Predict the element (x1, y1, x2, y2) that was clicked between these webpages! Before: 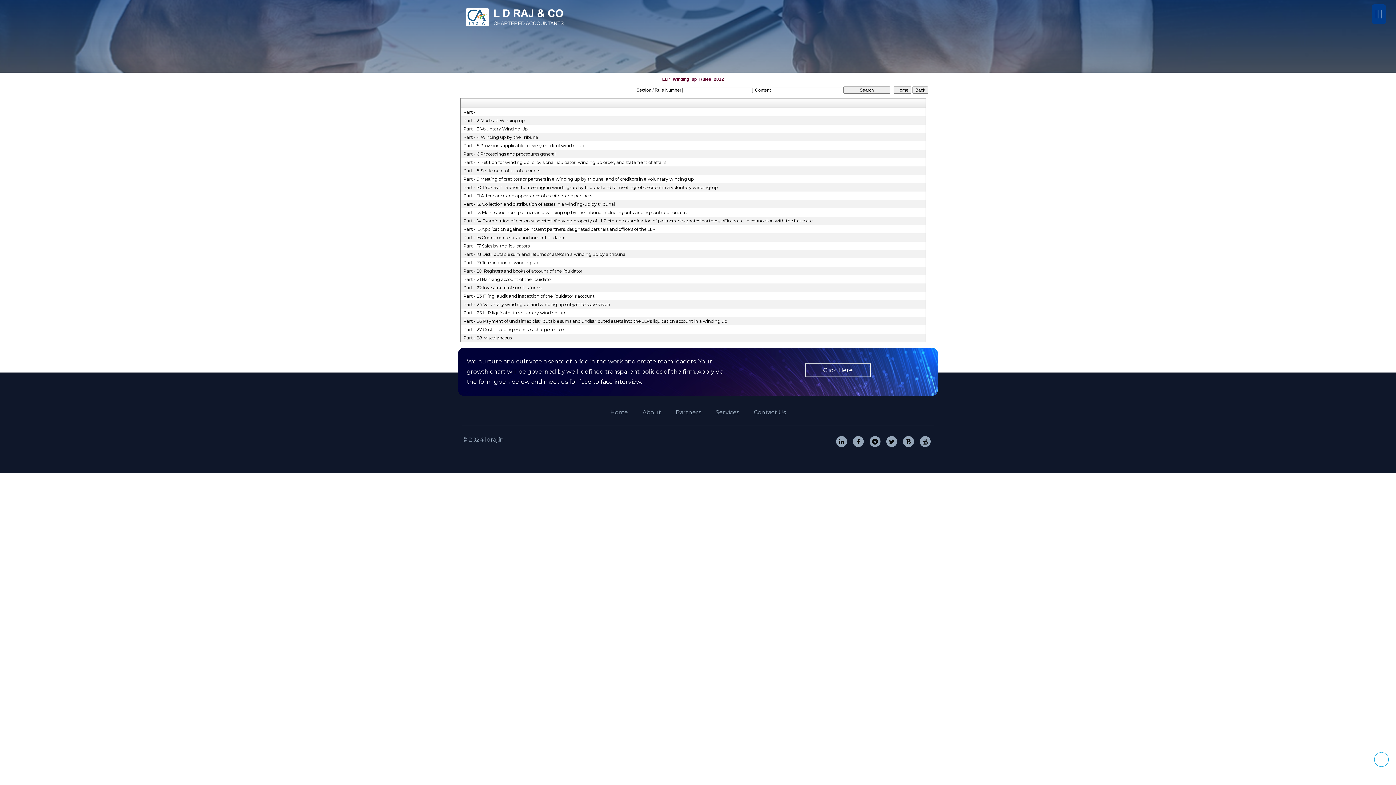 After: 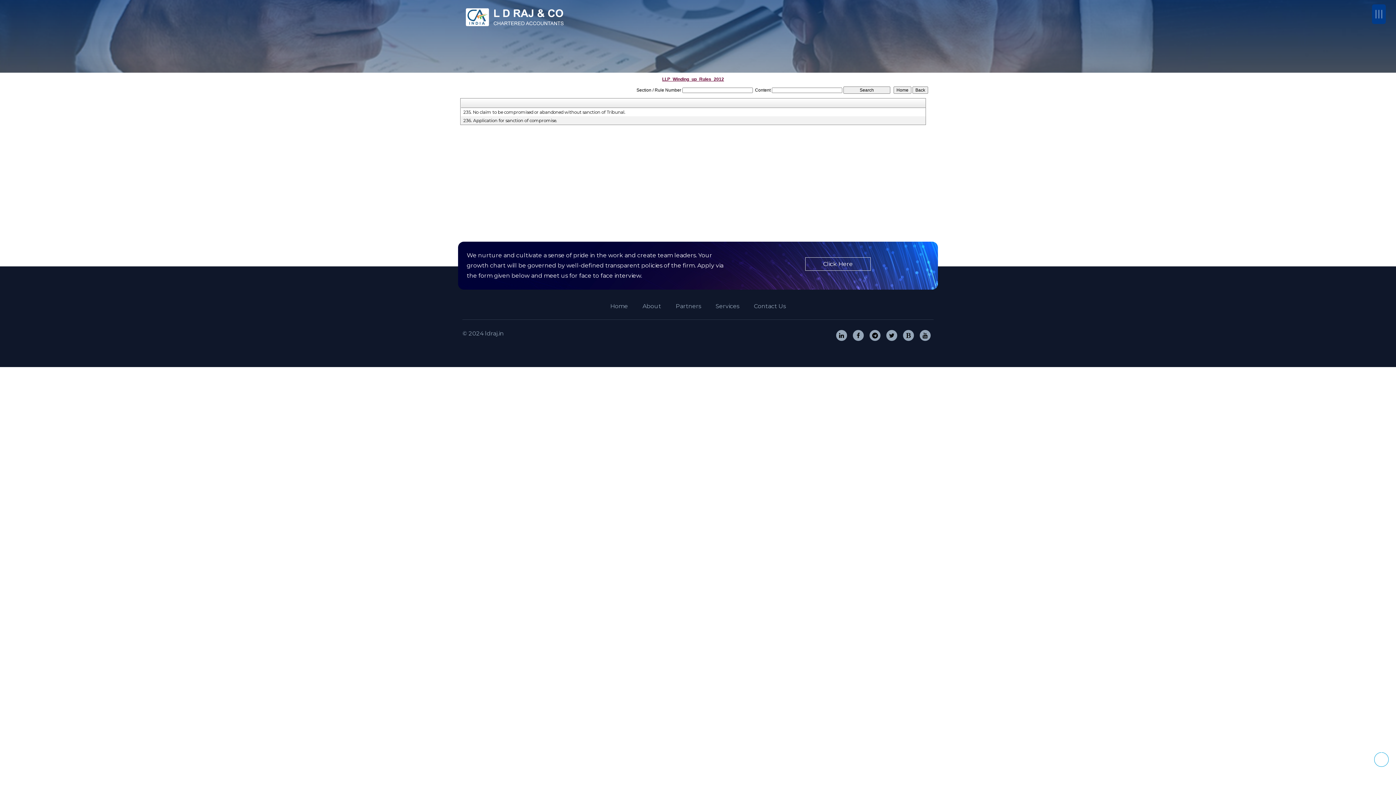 Action: bbox: (463, 234, 918, 240) label: Part - 16 Compromise or abandonment of claims